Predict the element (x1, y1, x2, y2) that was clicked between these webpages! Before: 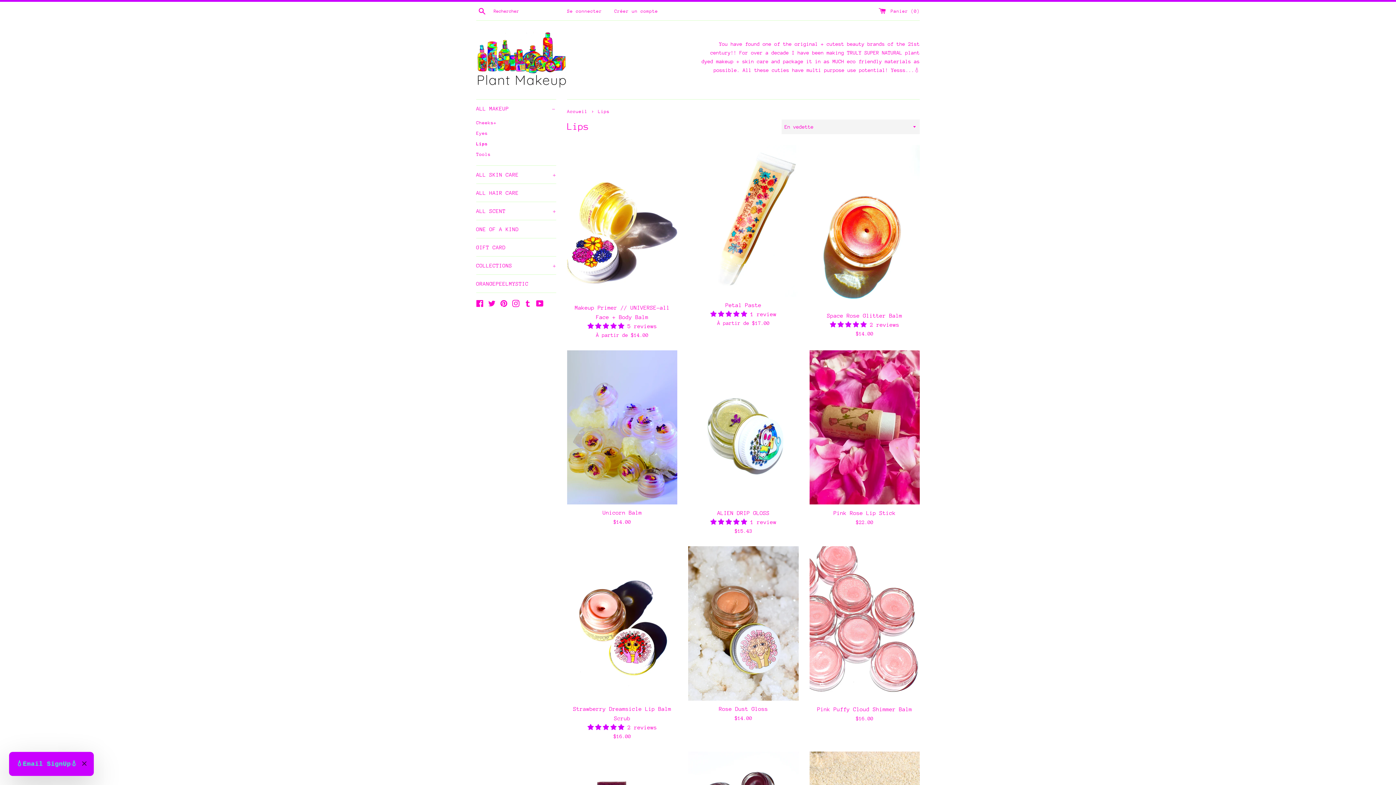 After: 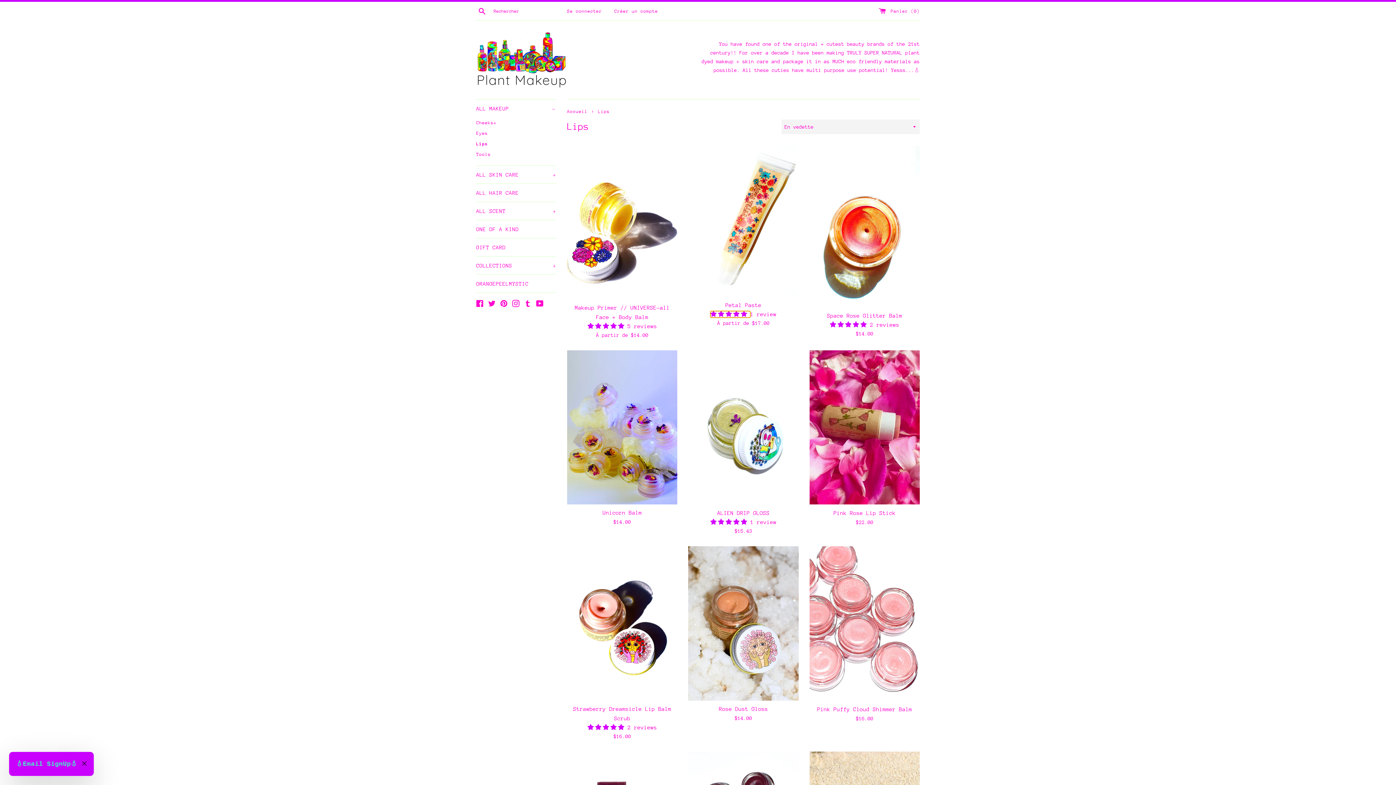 Action: label: 5.00 stars bbox: (710, 311, 750, 317)